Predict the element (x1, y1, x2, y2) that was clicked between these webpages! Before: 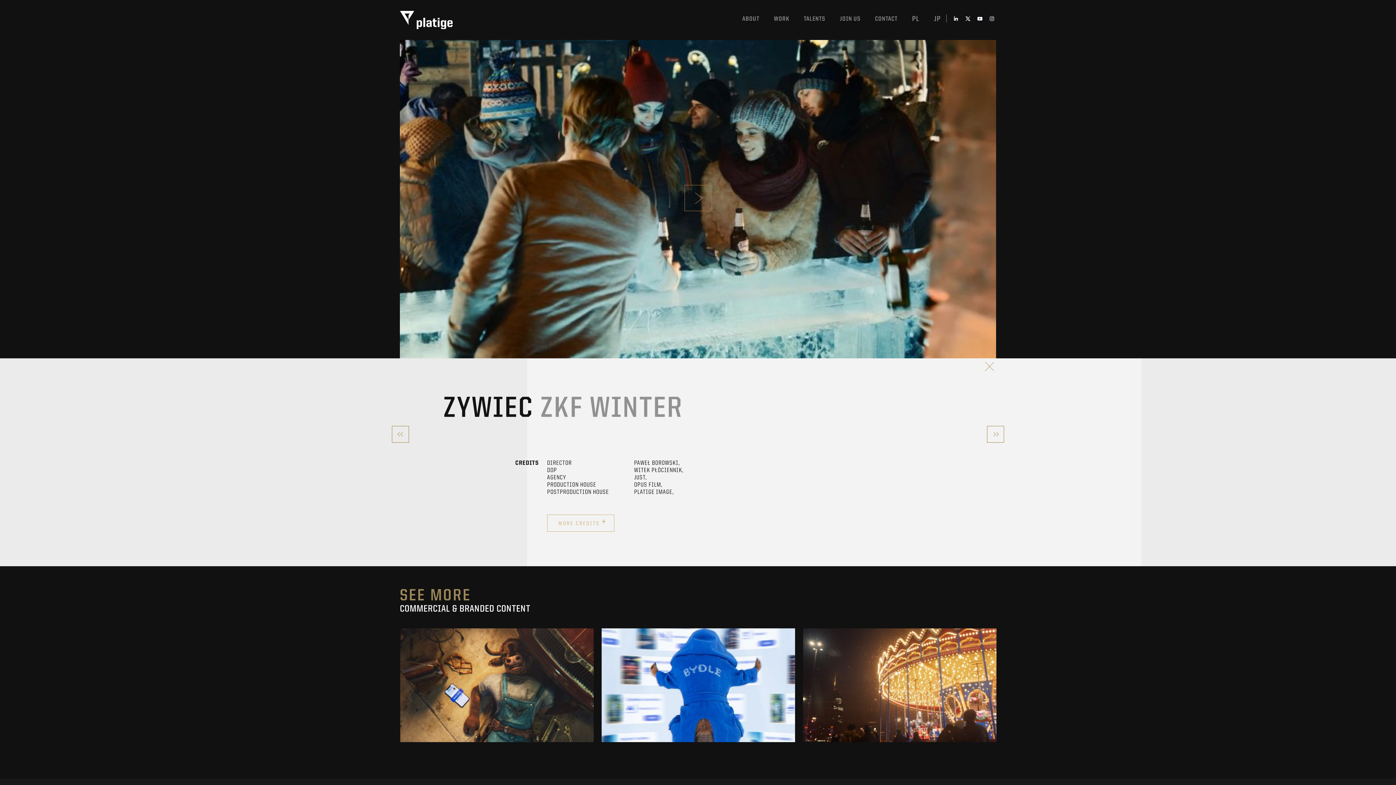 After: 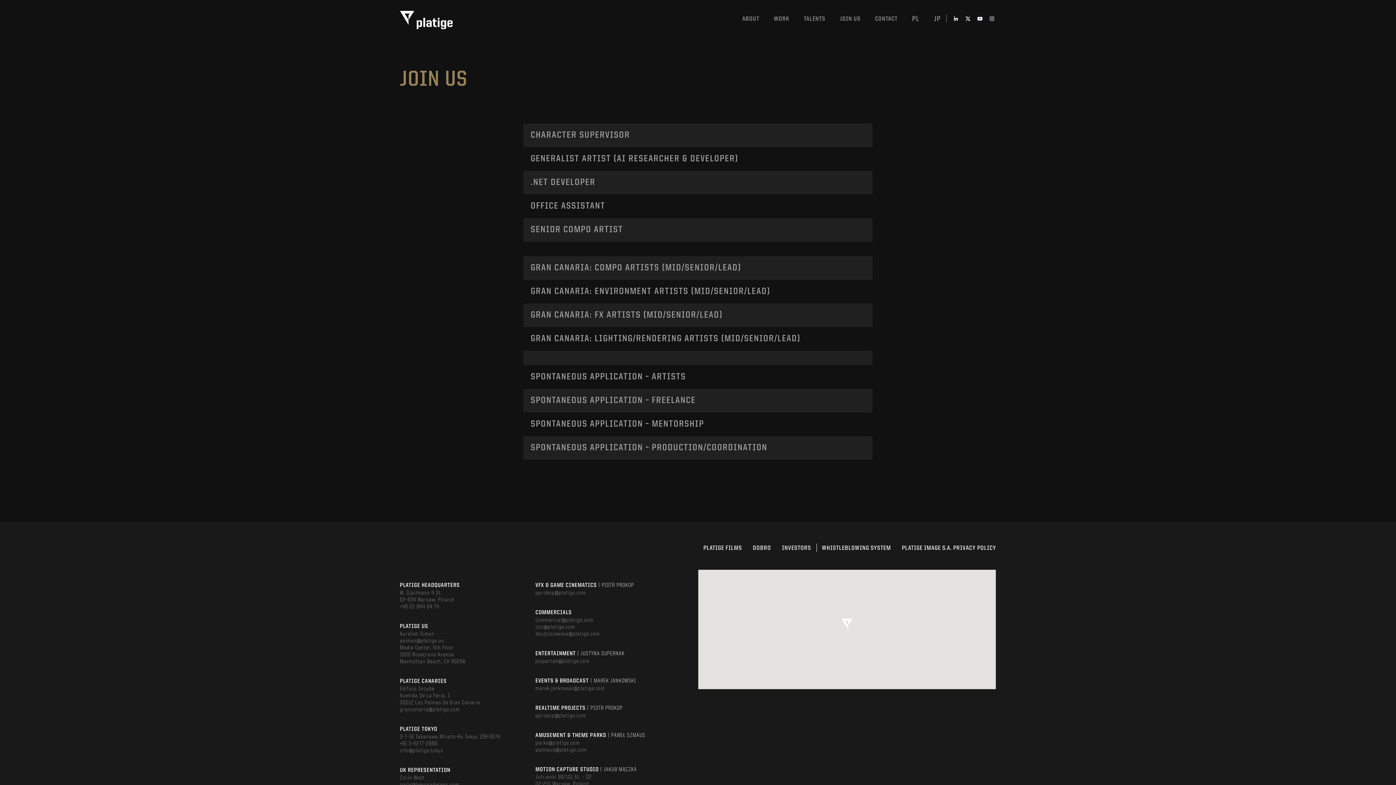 Action: label: JOIN US bbox: (840, 16, 860, 22)